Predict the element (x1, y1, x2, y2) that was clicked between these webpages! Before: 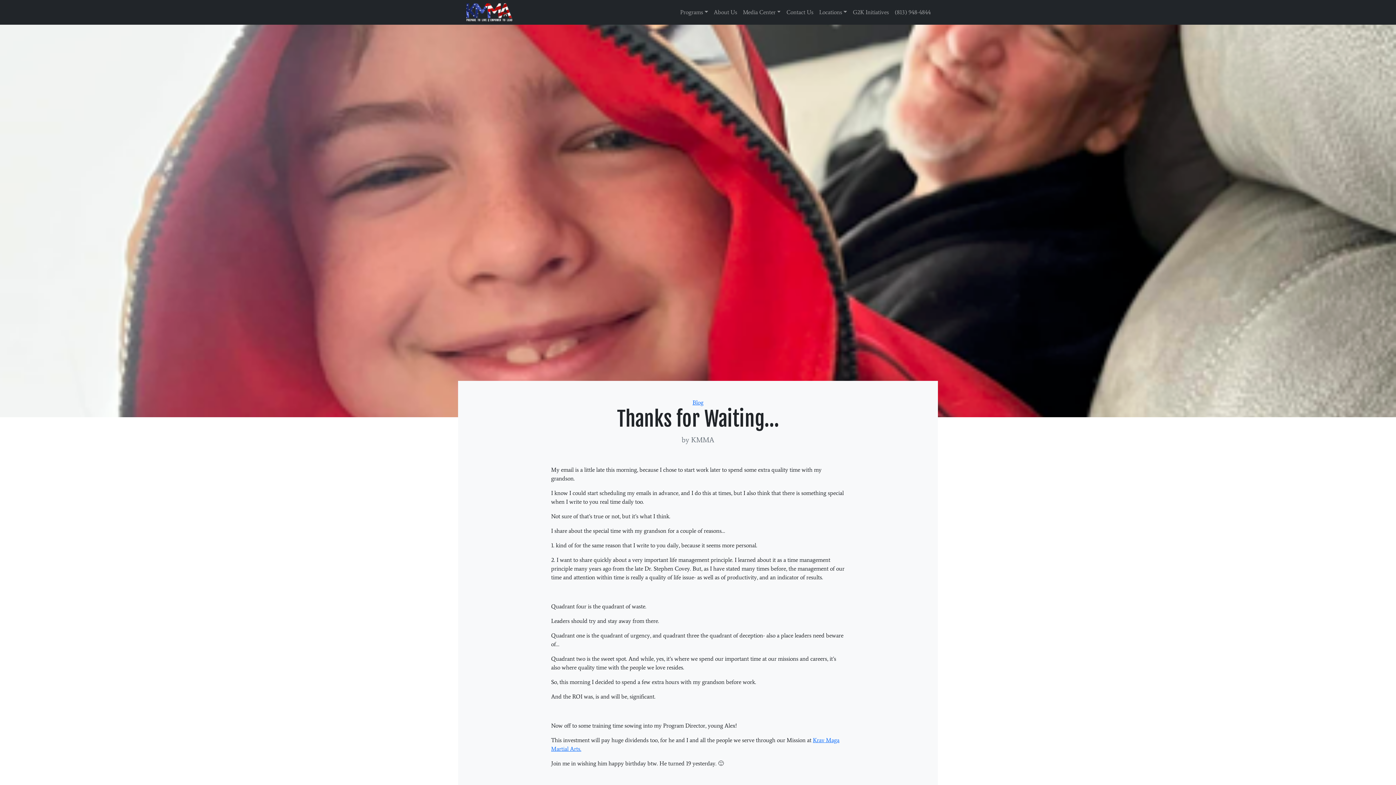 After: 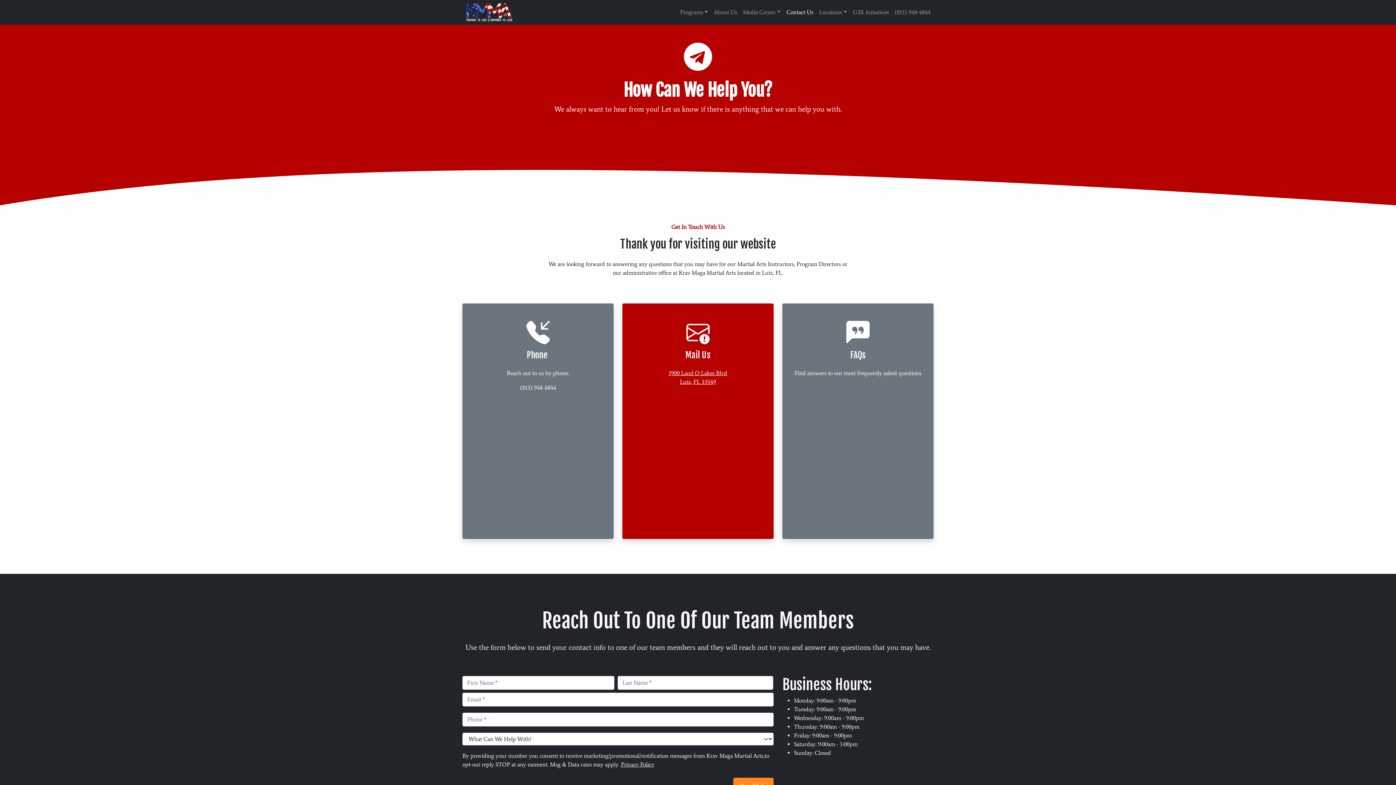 Action: label: Contact Us bbox: (783, 5, 816, 19)